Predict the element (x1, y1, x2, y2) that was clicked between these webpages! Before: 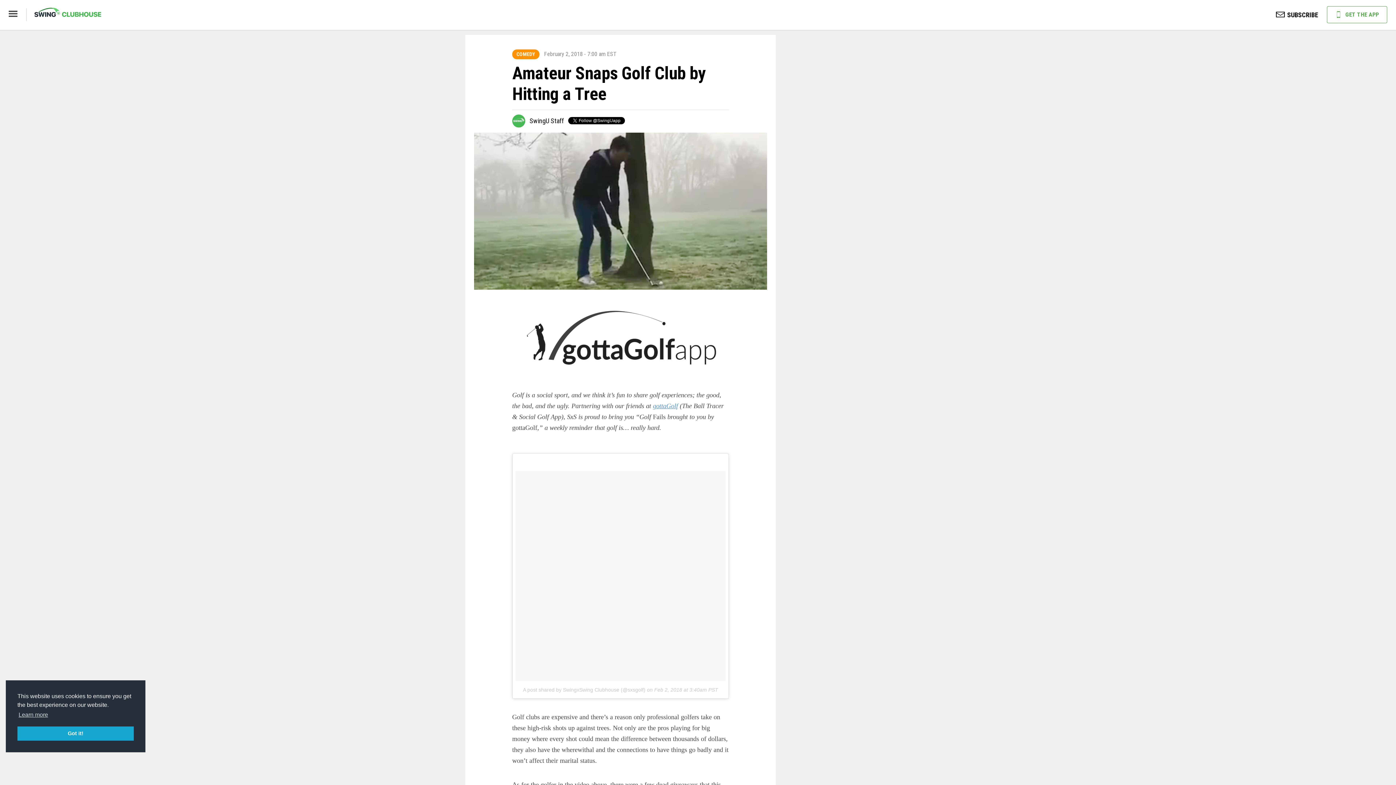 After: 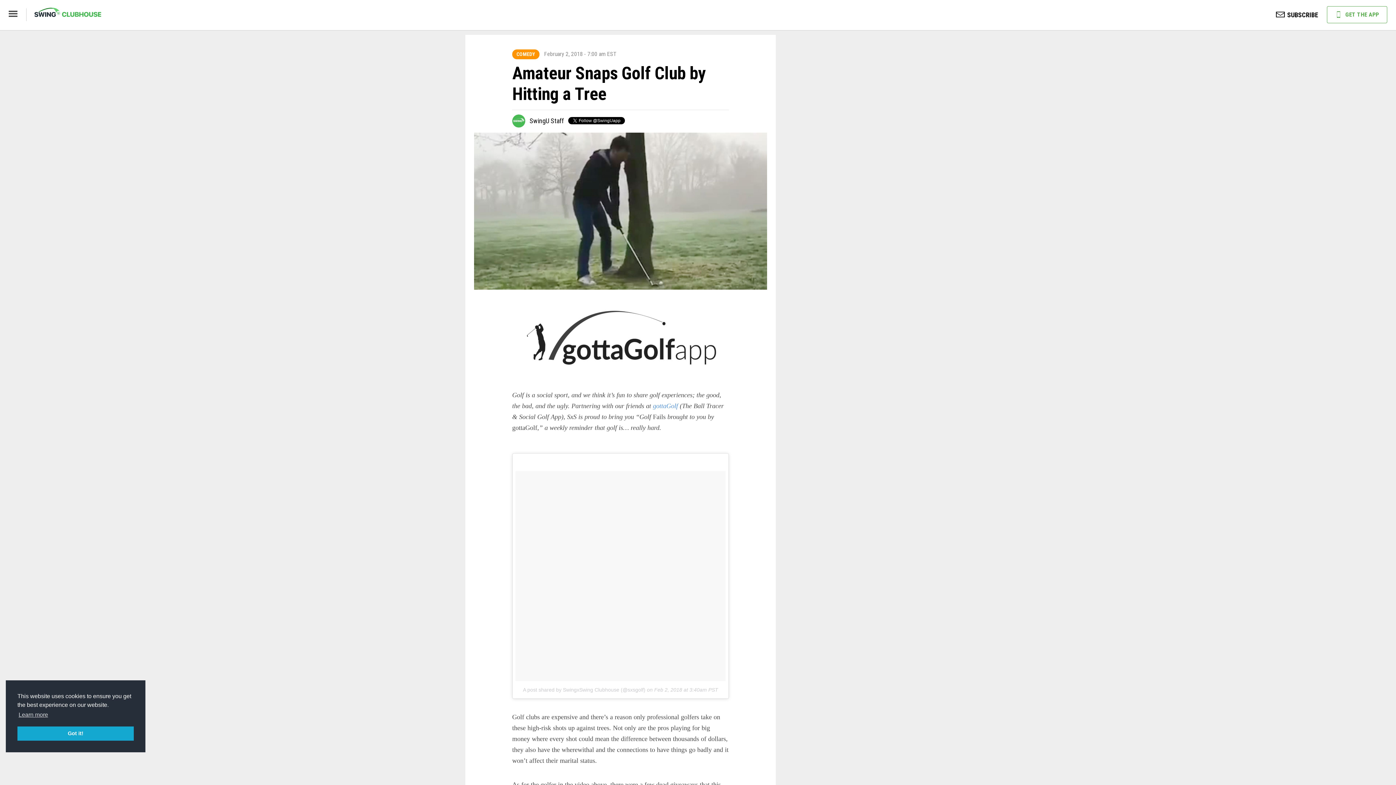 Action: bbox: (653, 402, 678, 409) label: gottaGolf